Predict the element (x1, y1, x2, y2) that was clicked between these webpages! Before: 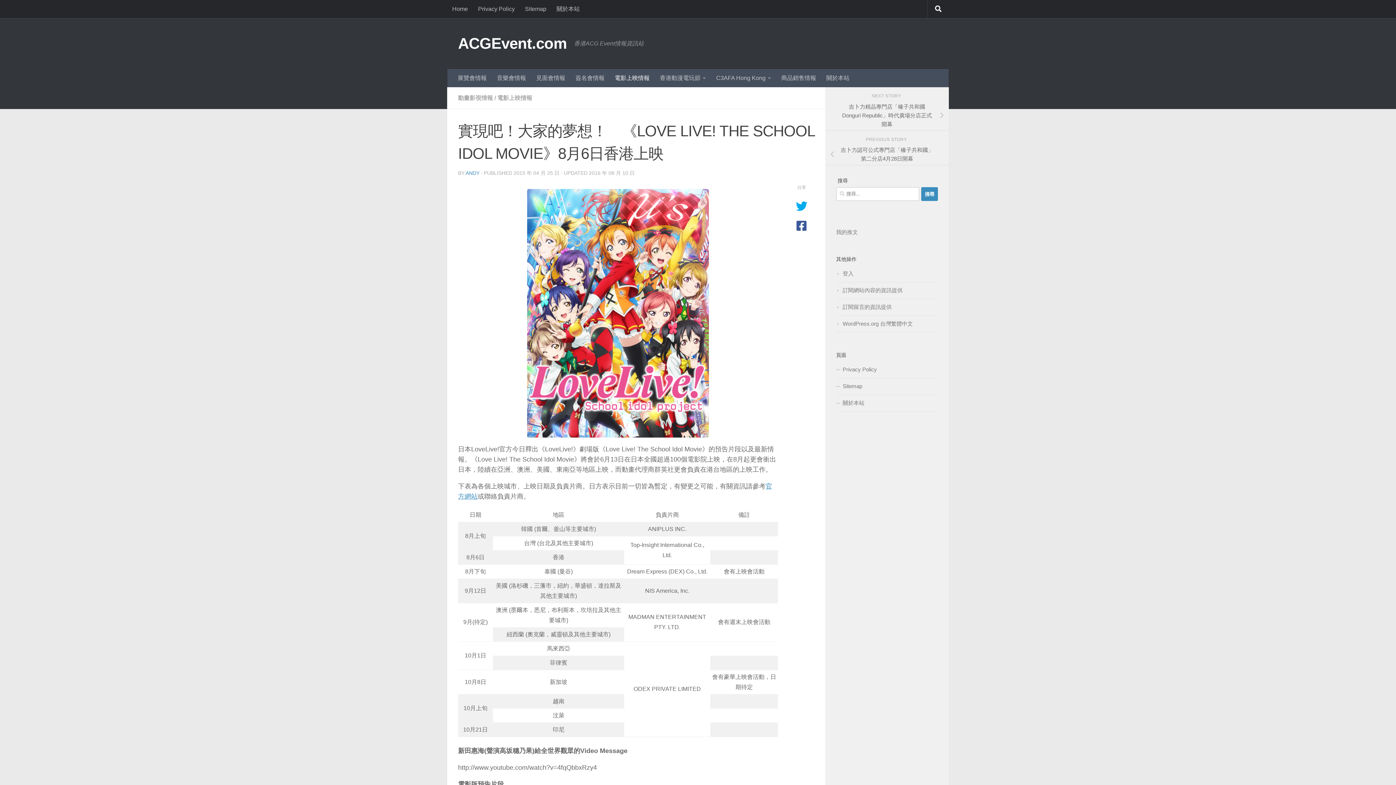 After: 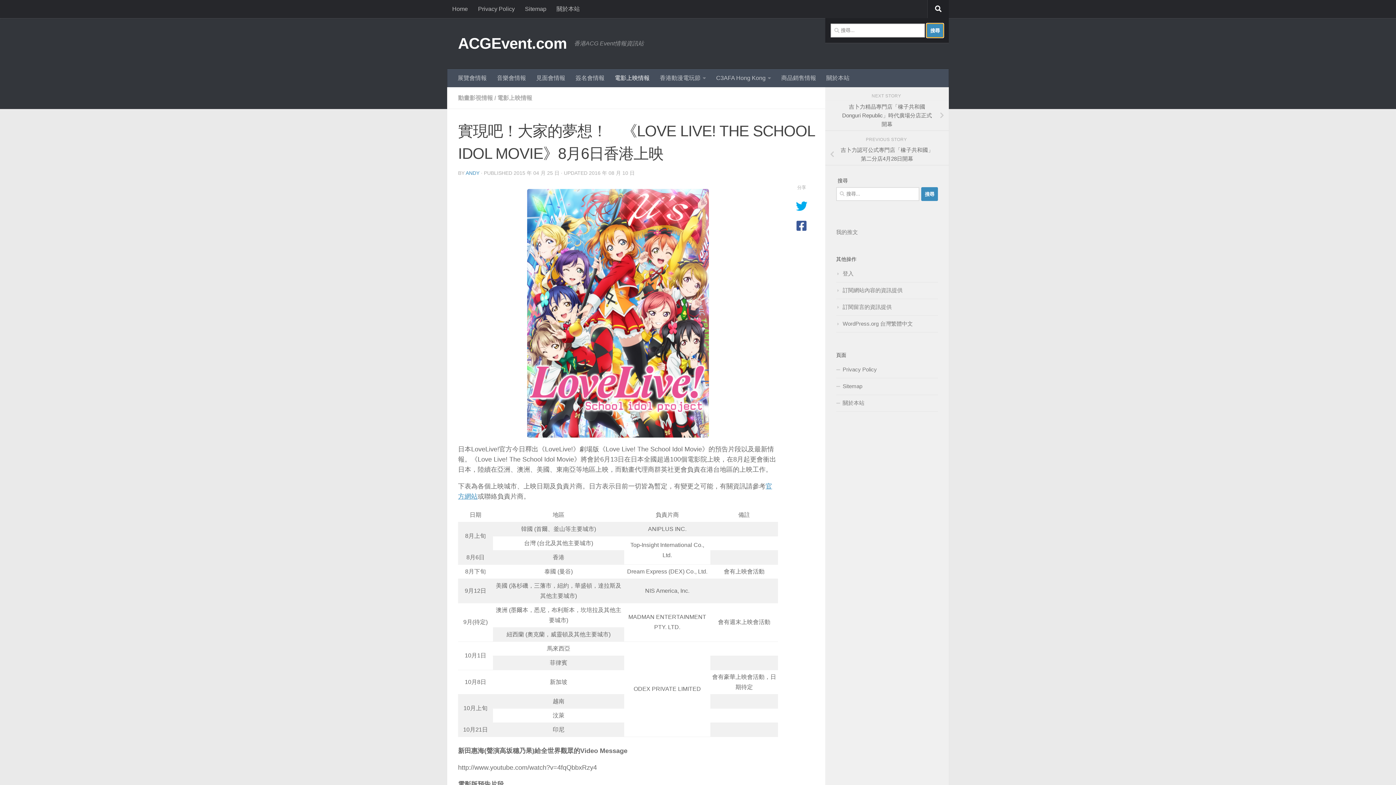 Action: bbox: (928, 0, 949, 18)